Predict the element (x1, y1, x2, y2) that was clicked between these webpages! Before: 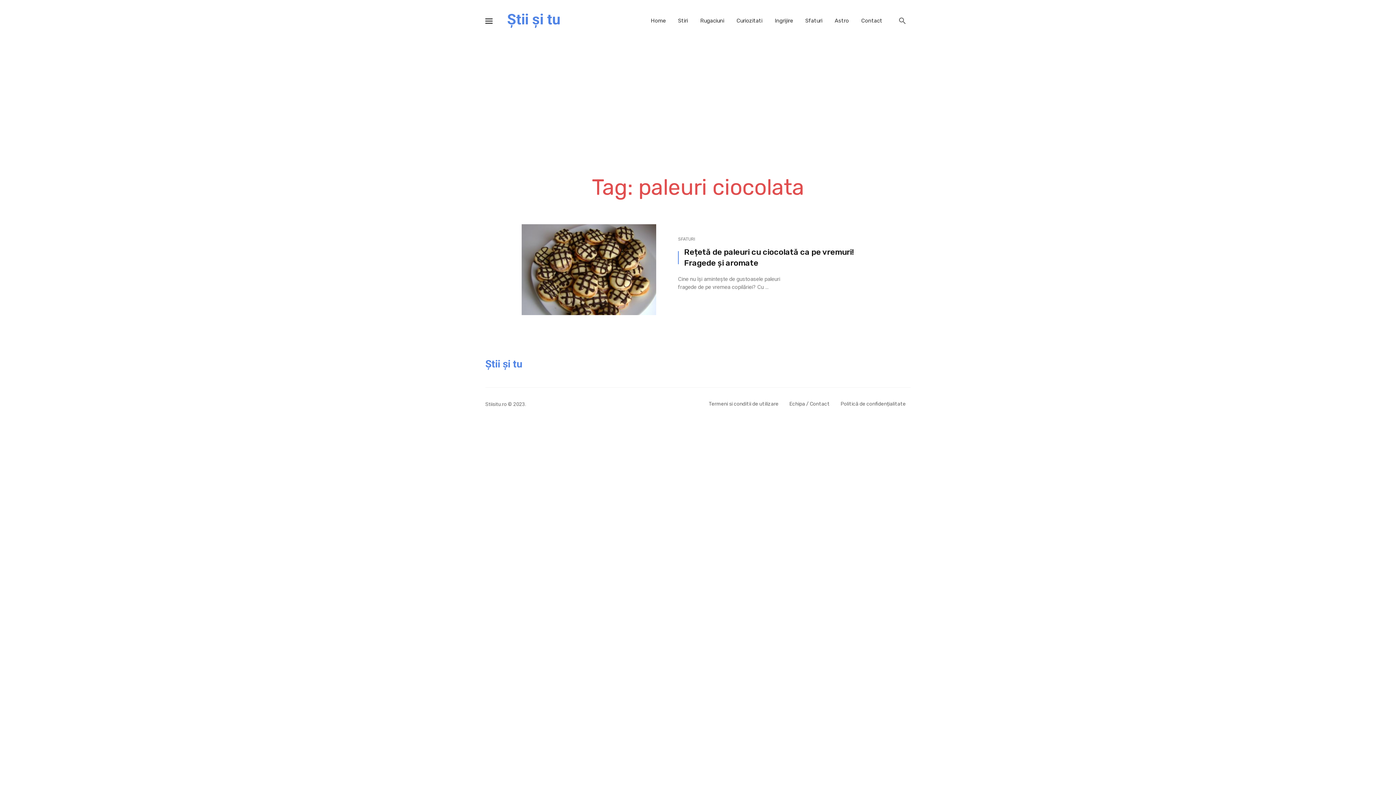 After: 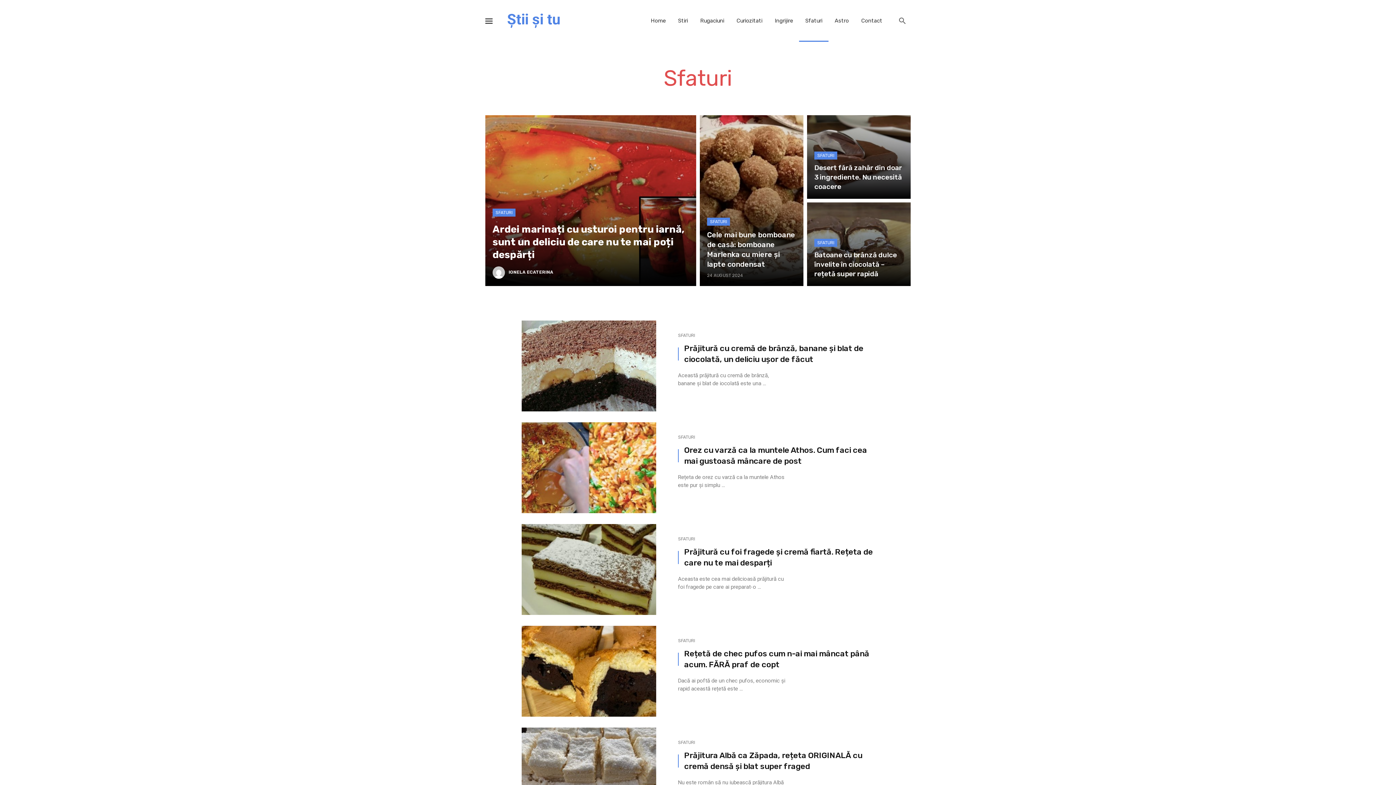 Action: label: SFATURI bbox: (678, 236, 695, 242)